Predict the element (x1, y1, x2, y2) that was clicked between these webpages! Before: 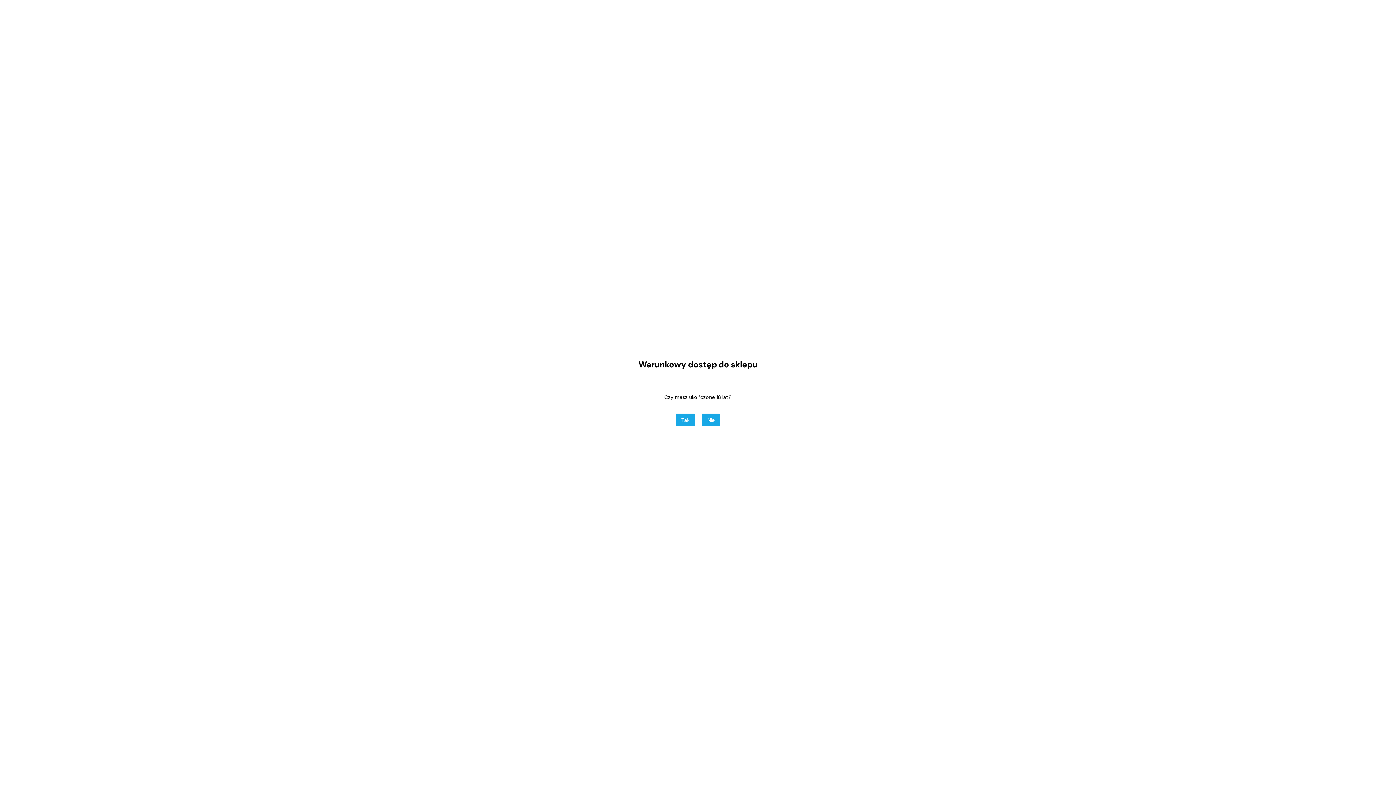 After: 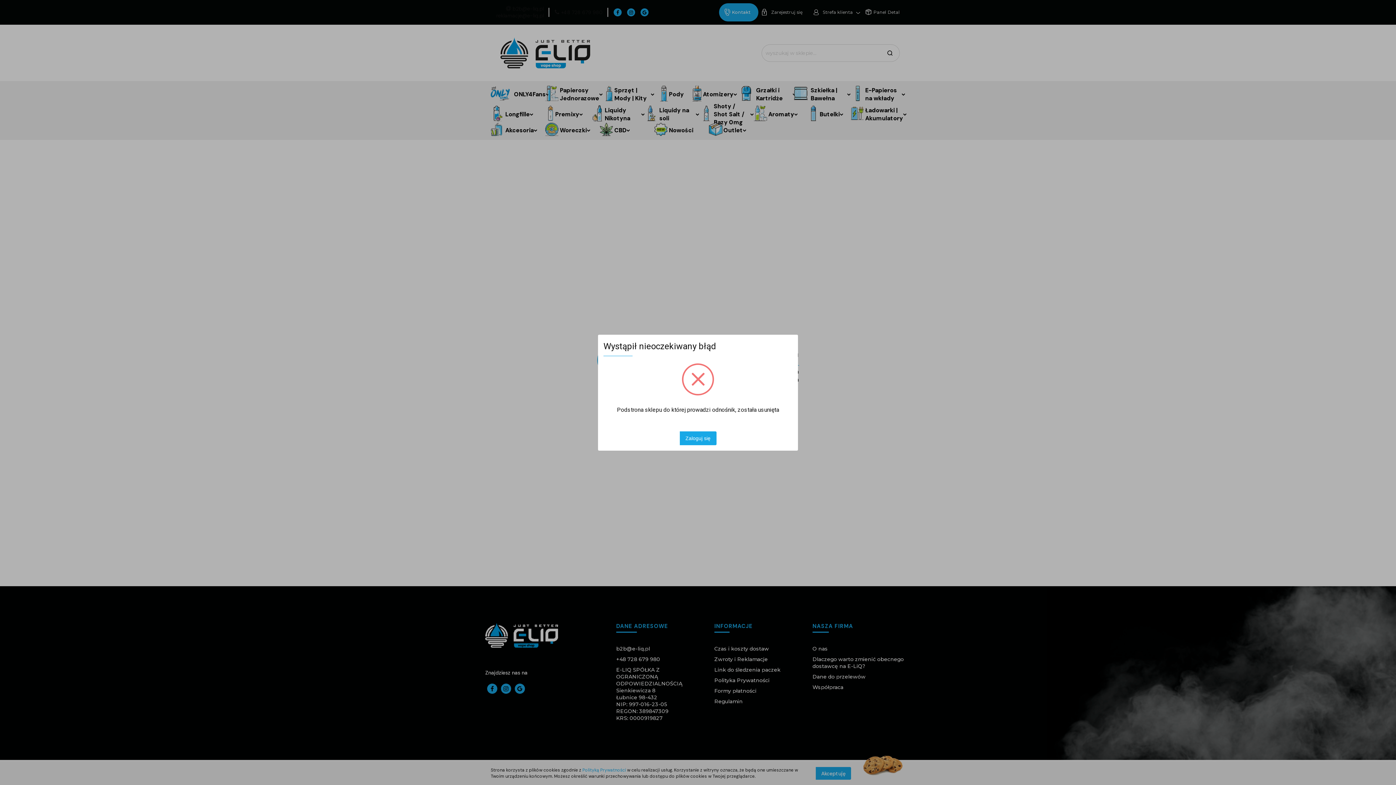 Action: bbox: (676, 413, 695, 426) label: Tak